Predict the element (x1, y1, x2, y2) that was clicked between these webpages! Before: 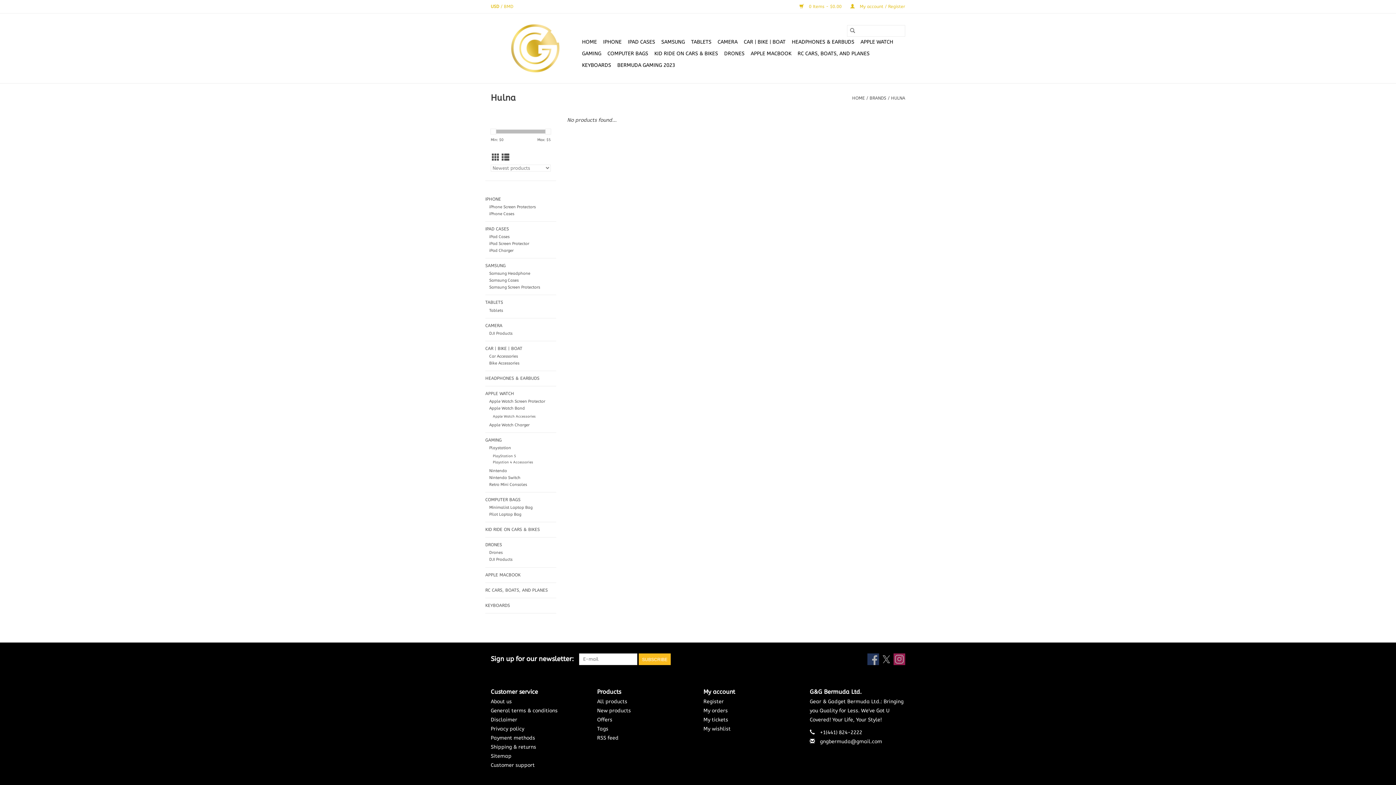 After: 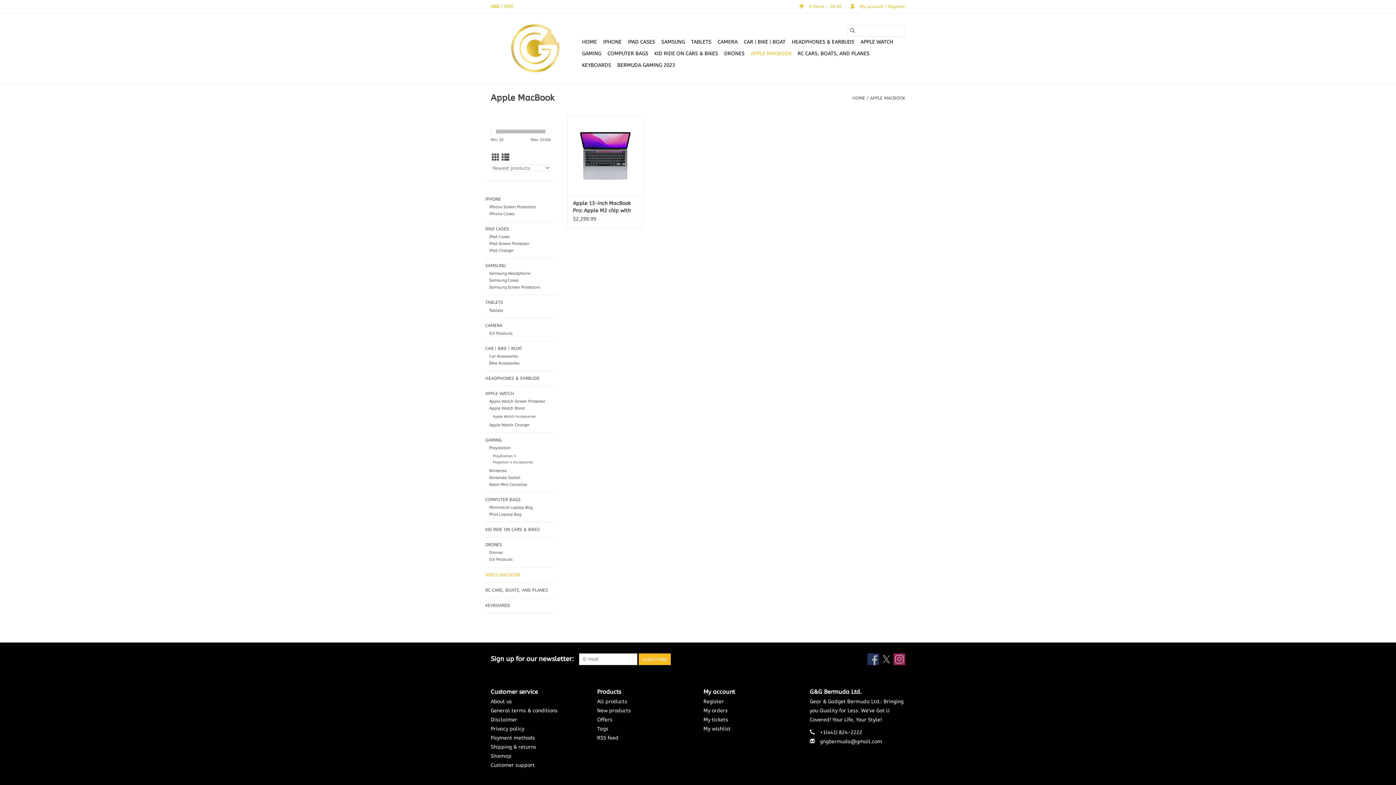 Action: bbox: (748, 48, 793, 59) label: APPLE MACBOOK